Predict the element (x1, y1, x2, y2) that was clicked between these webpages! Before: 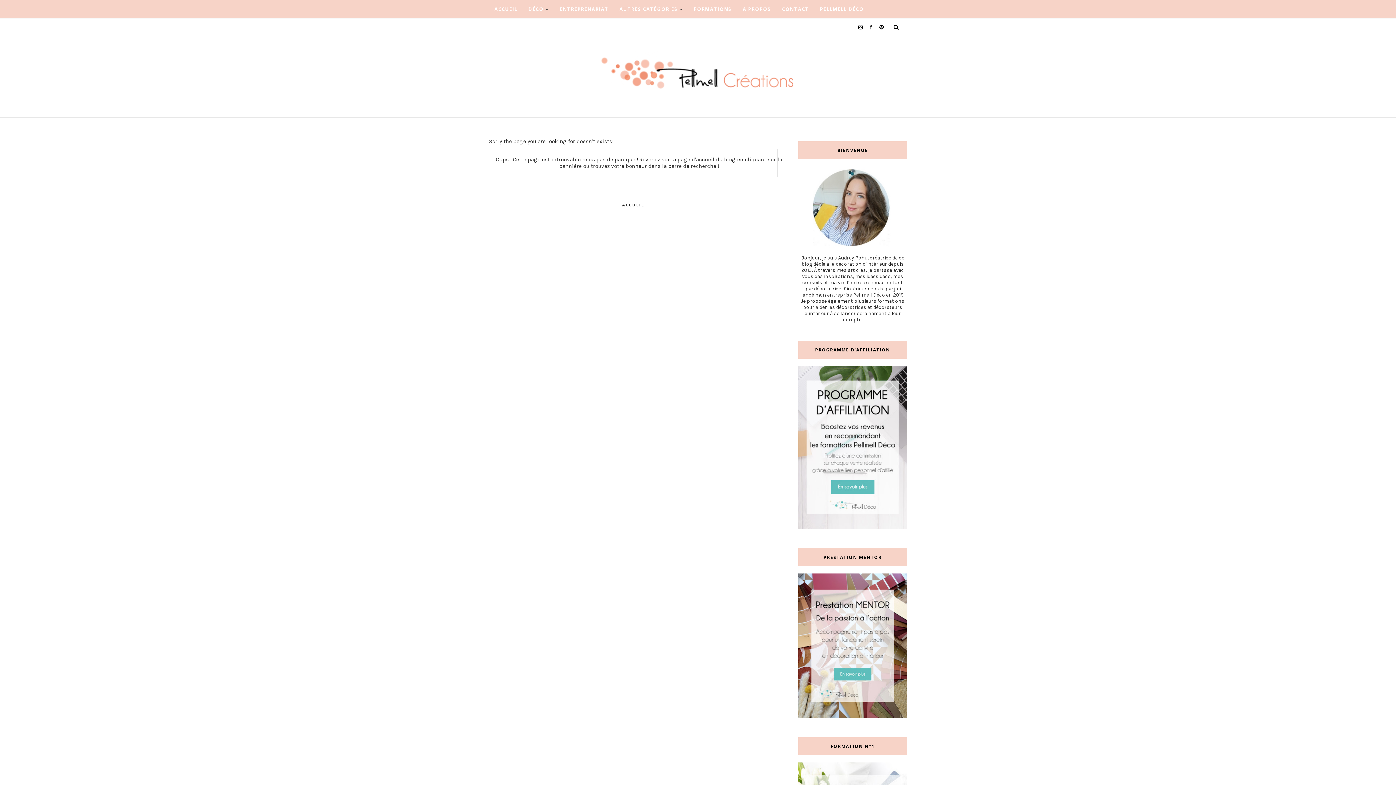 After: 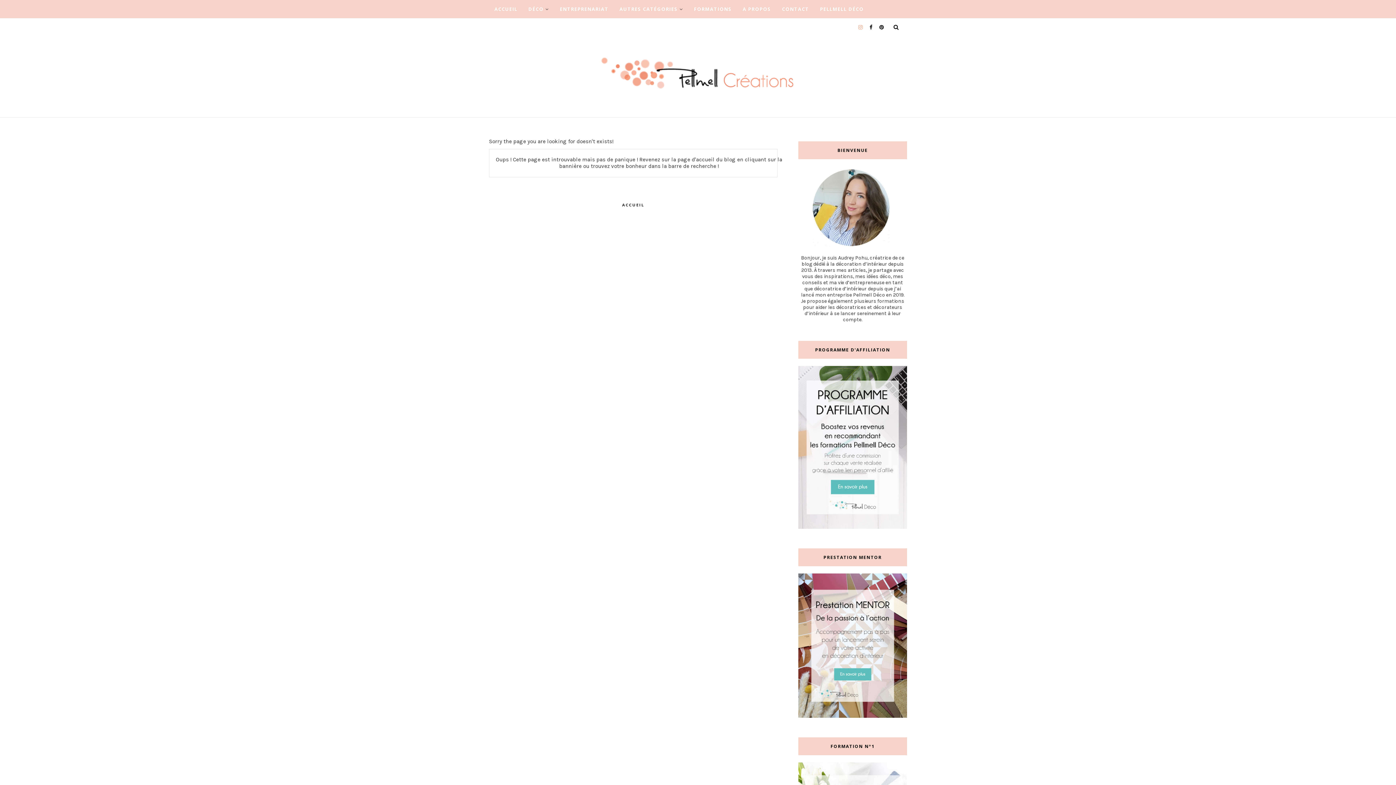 Action: bbox: (856, 24, 862, 30)